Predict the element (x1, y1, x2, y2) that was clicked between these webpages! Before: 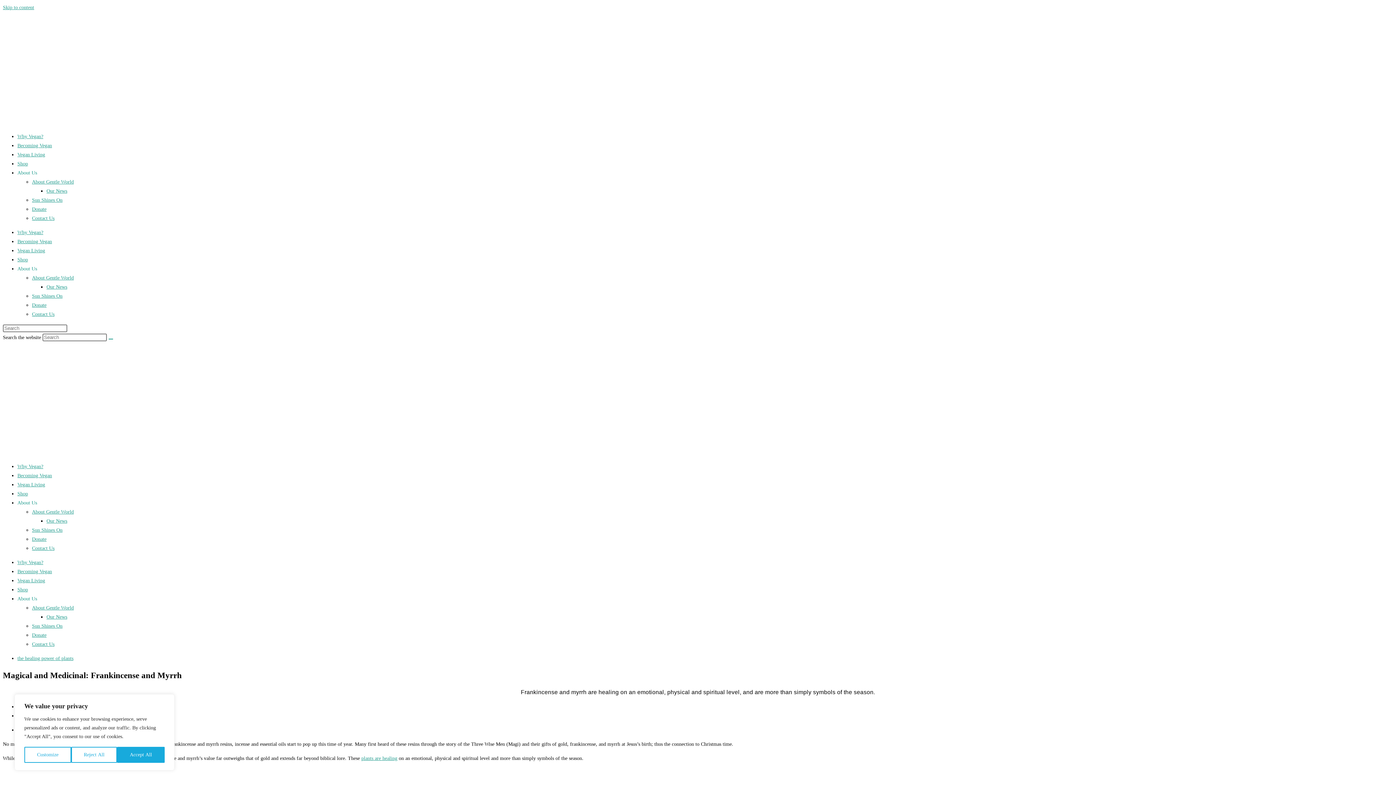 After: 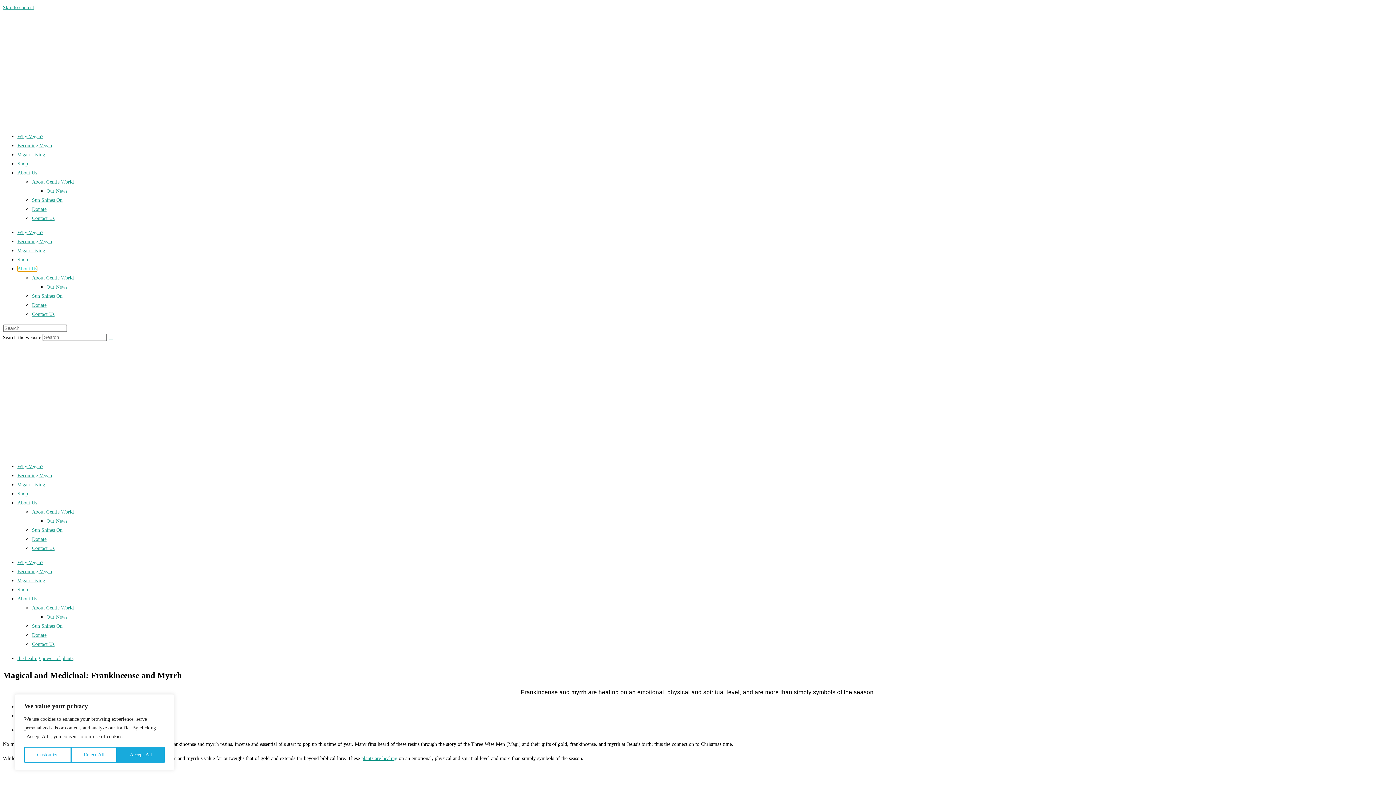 Action: bbox: (17, 266, 37, 271) label: About Us